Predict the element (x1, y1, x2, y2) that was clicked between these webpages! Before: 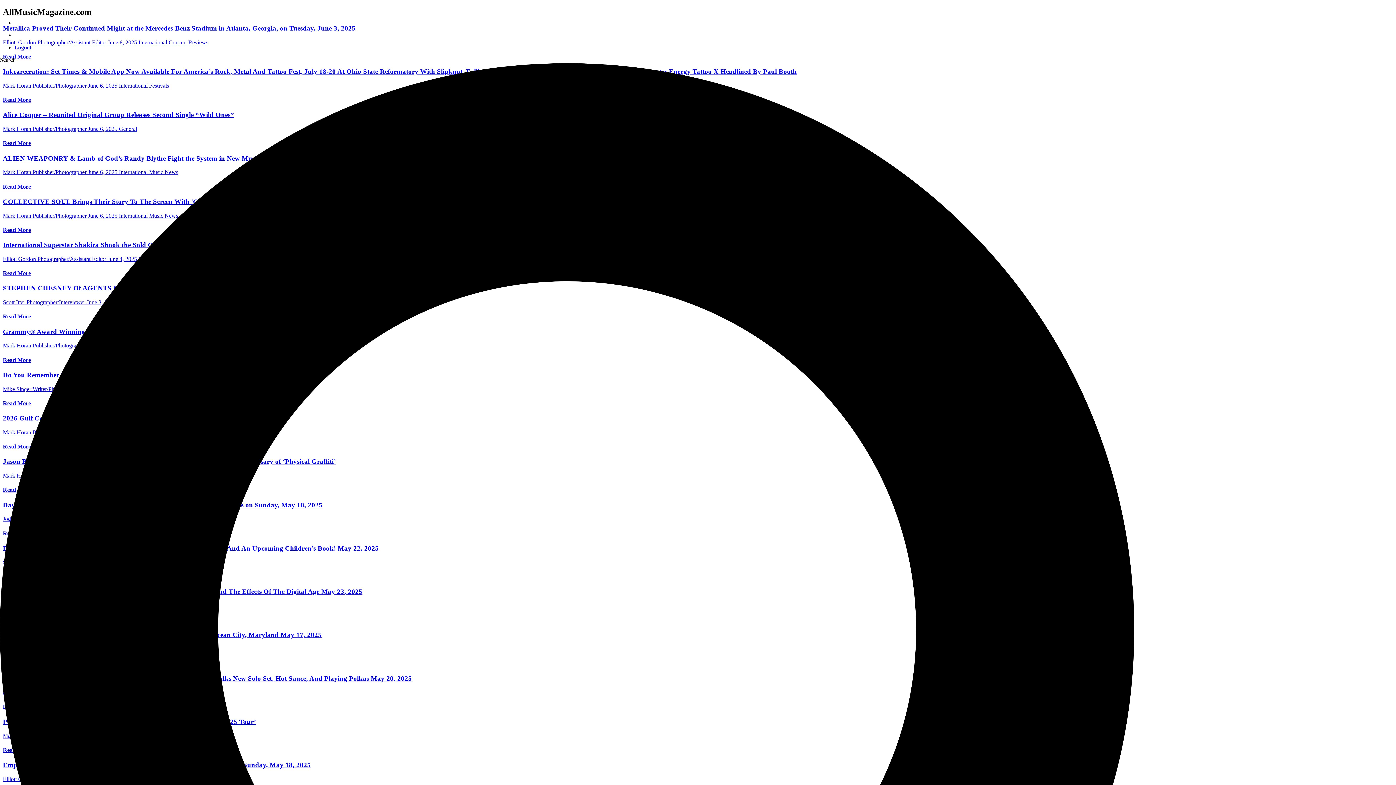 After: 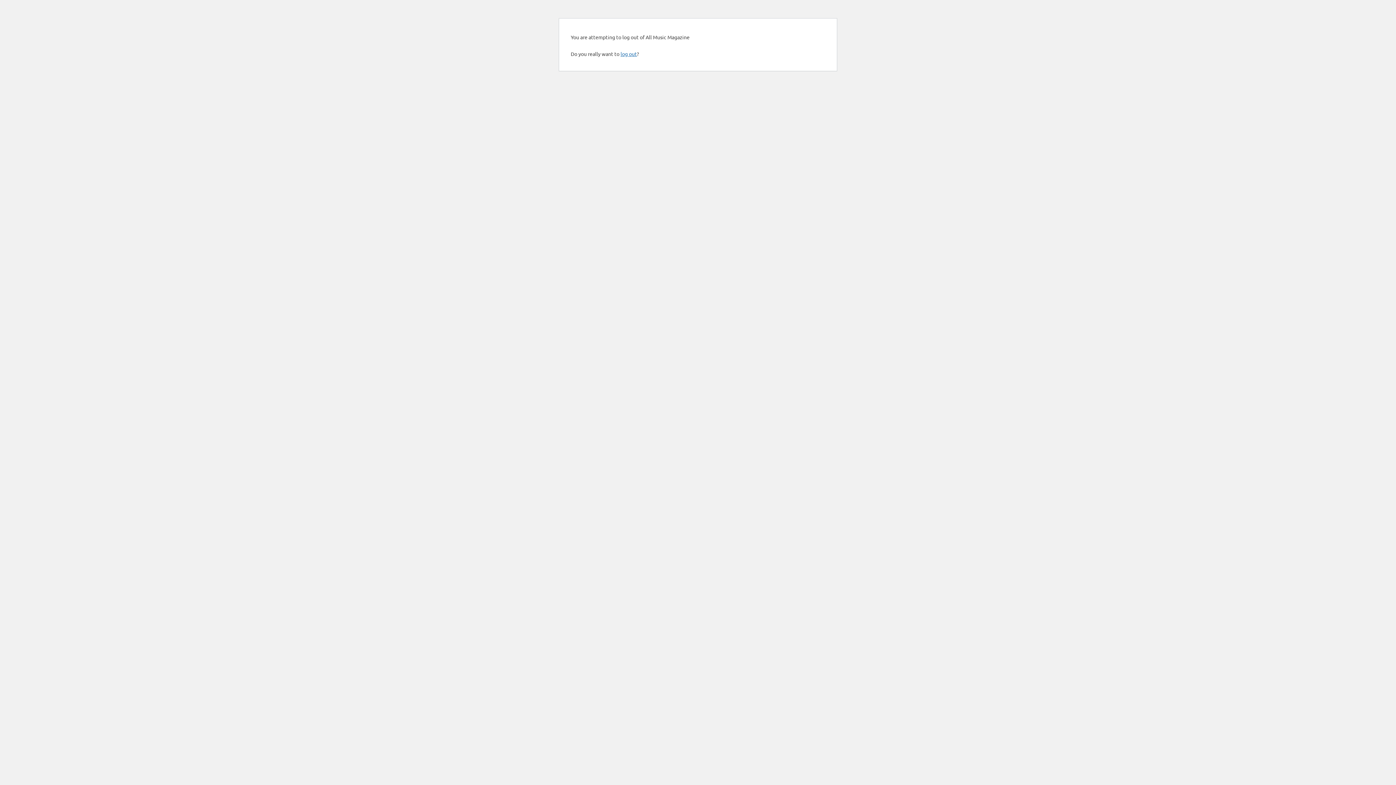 Action: label: Logout bbox: (14, 44, 31, 50)